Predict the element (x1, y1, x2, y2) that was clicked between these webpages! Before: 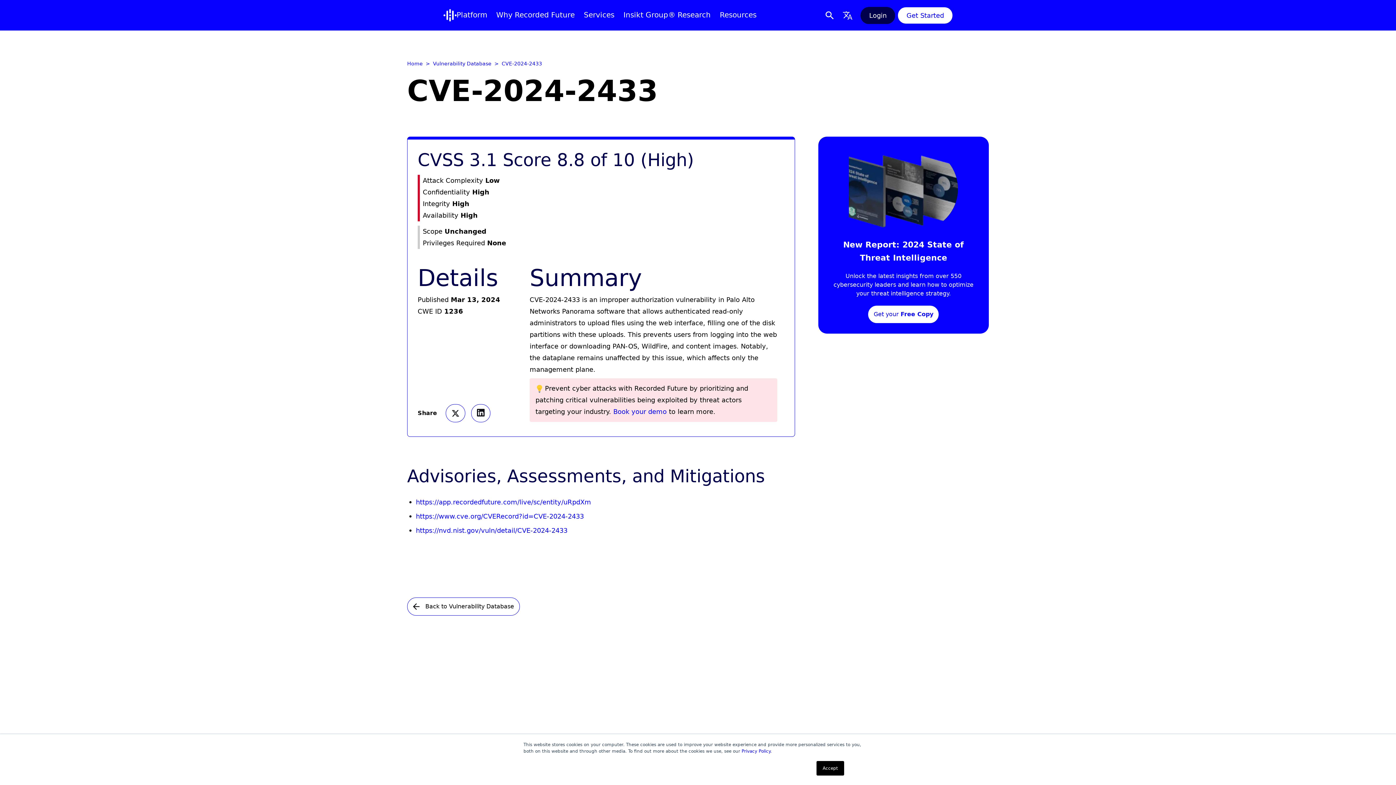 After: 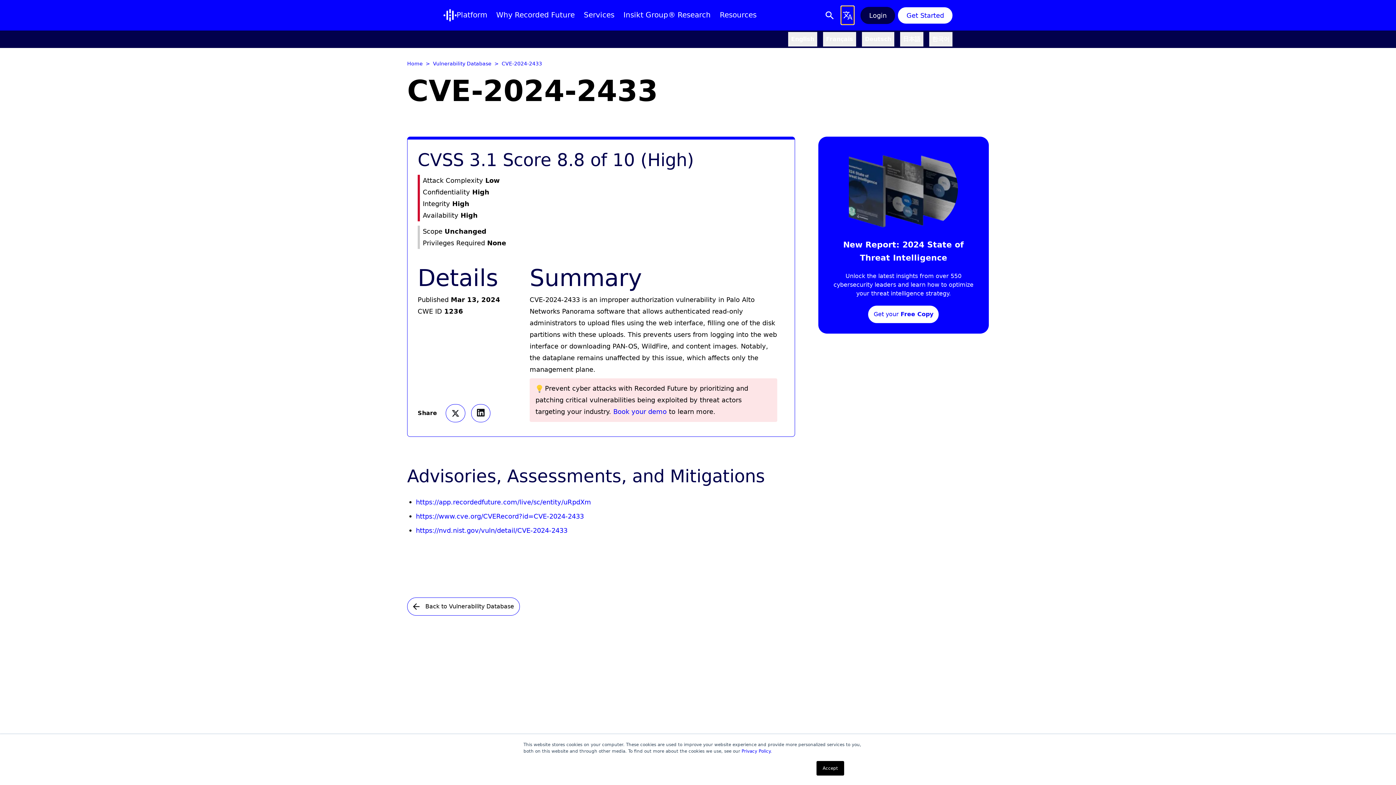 Action: bbox: (841, 6, 854, 24) label: translate button